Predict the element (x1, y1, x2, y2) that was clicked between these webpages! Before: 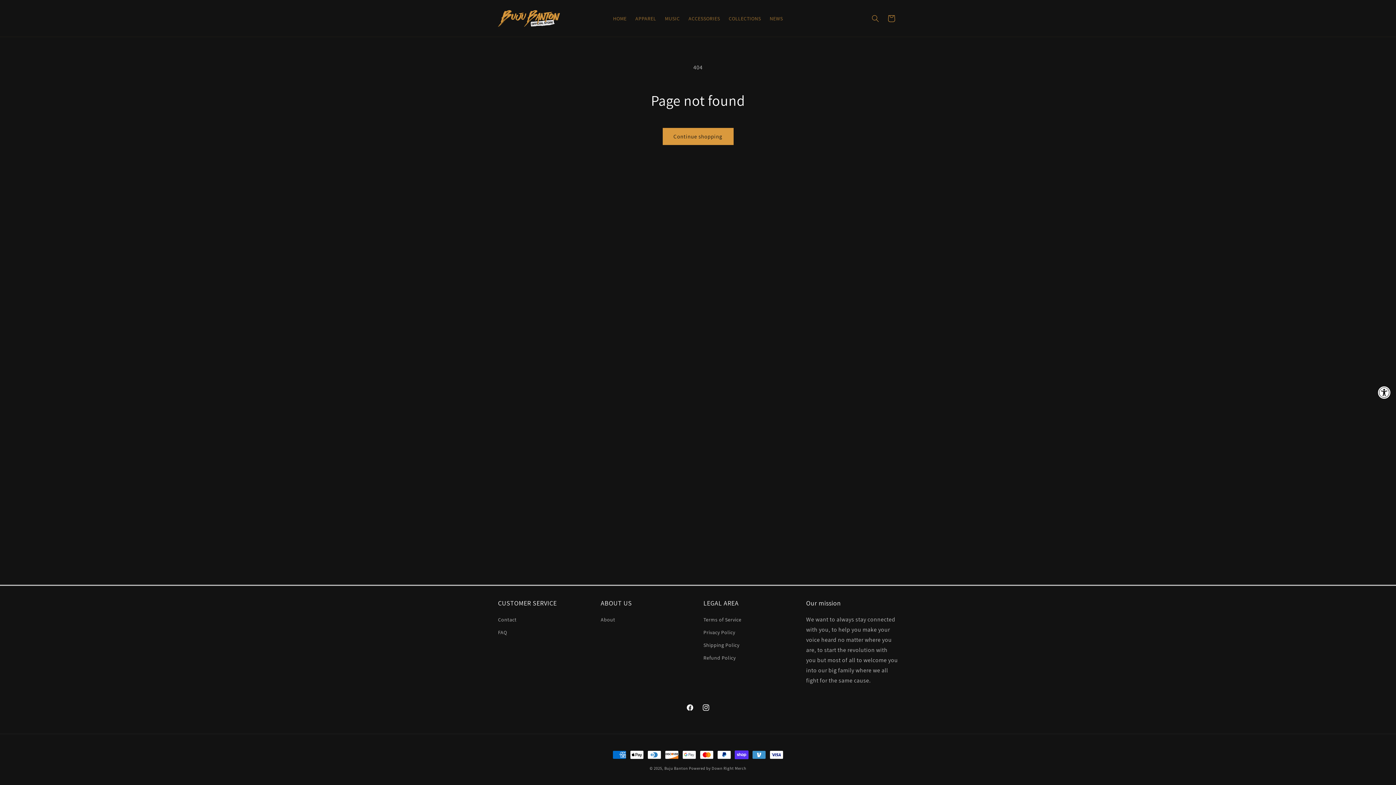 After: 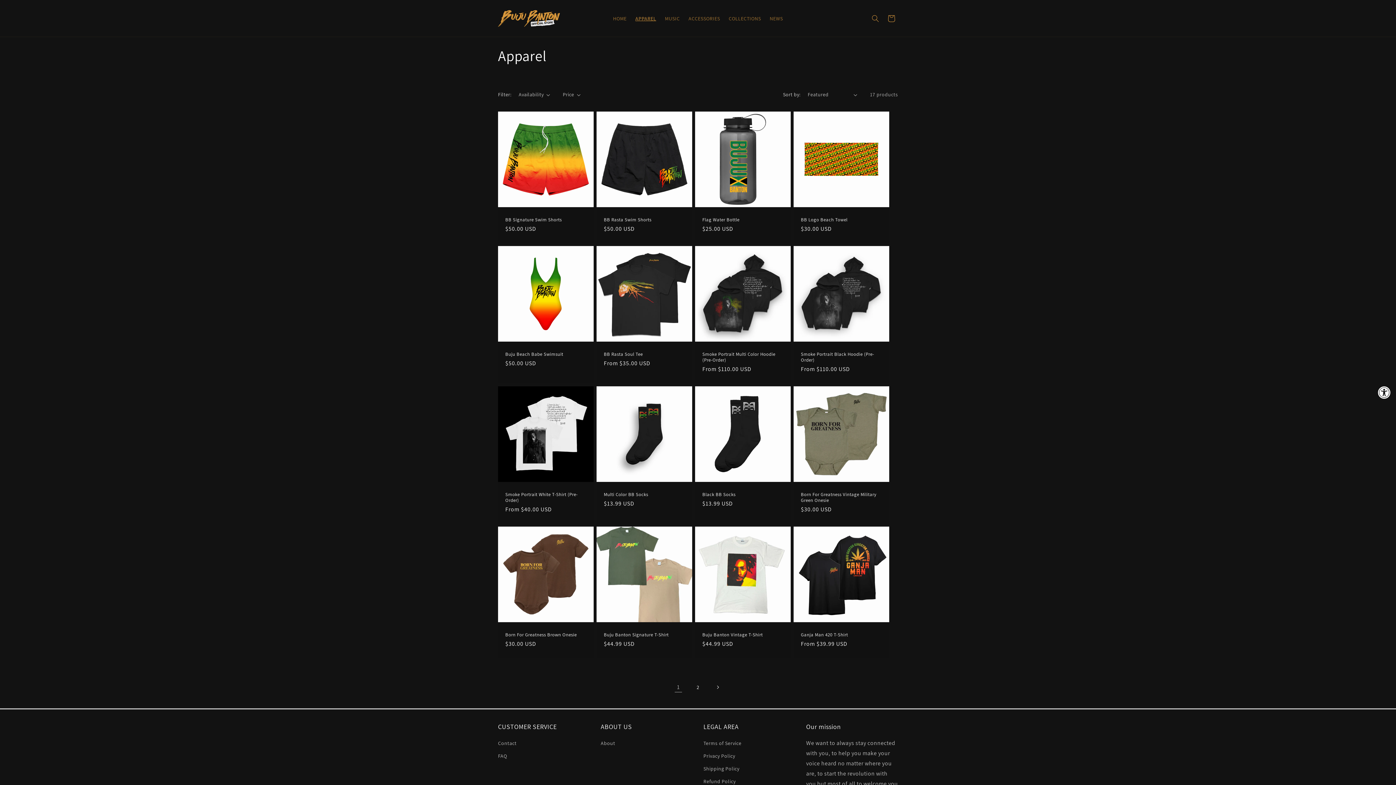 Action: bbox: (631, 10, 660, 26) label: APPAREL